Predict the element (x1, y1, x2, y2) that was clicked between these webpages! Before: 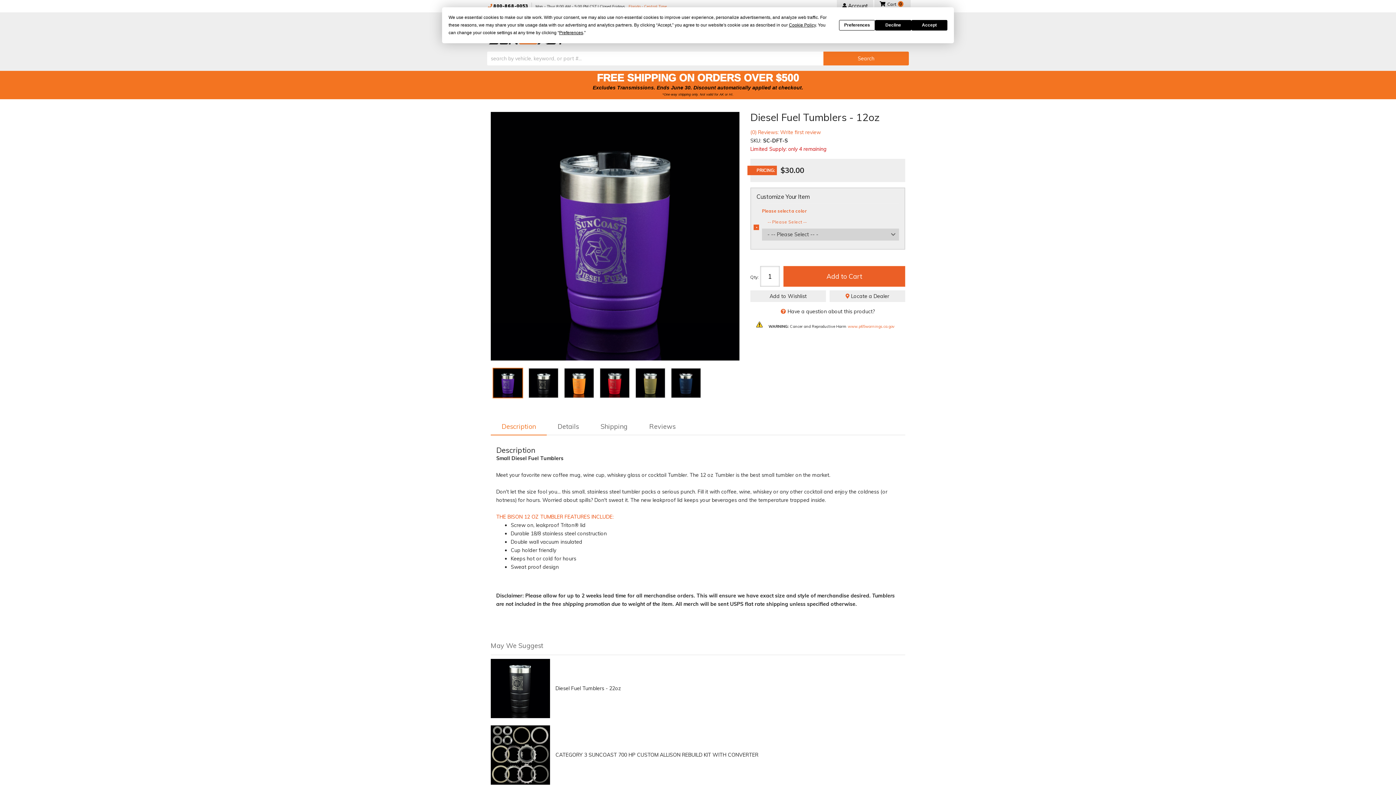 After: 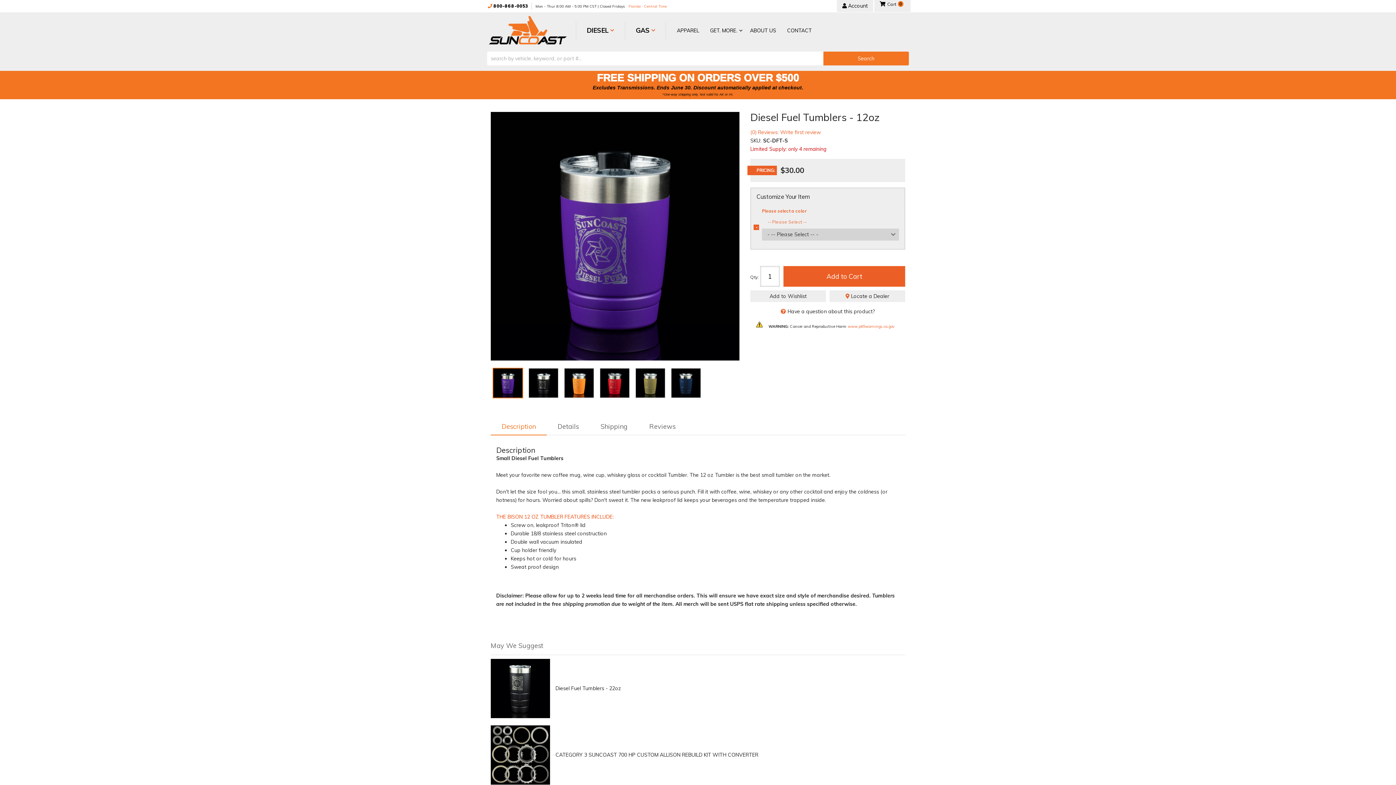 Action: bbox: (911, 20, 947, 30) label: Accept